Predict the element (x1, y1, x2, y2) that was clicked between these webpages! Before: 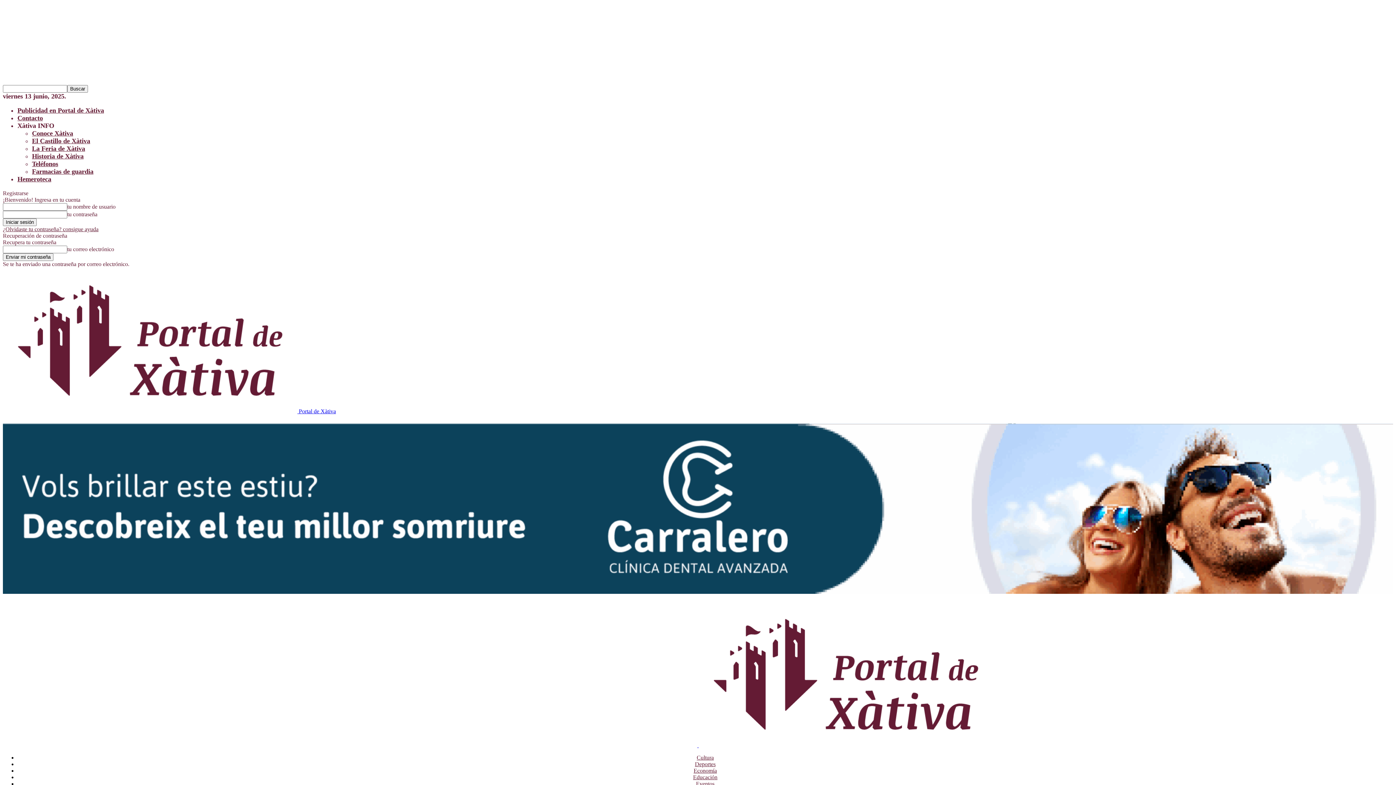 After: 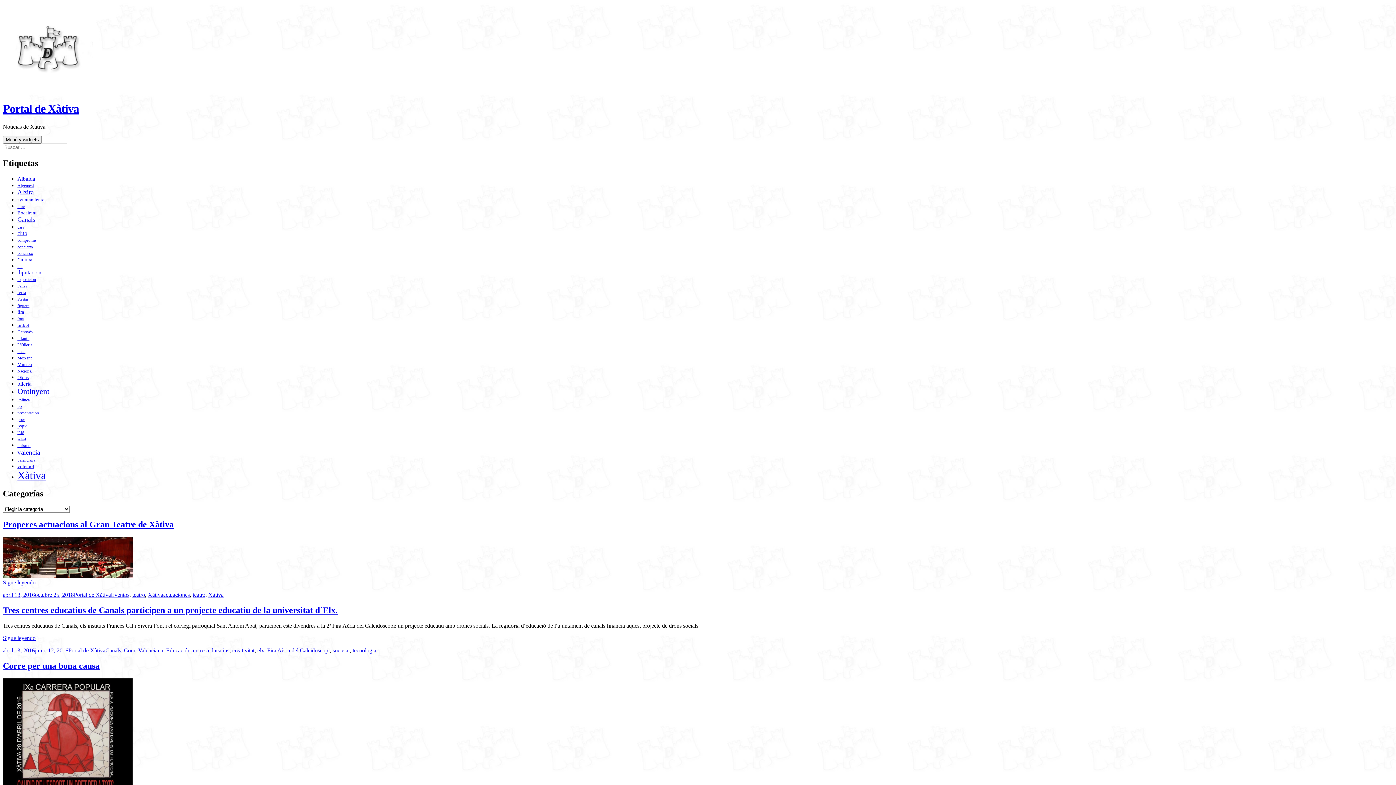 Action: bbox: (17, 175, 51, 183) label: Hemeroteca